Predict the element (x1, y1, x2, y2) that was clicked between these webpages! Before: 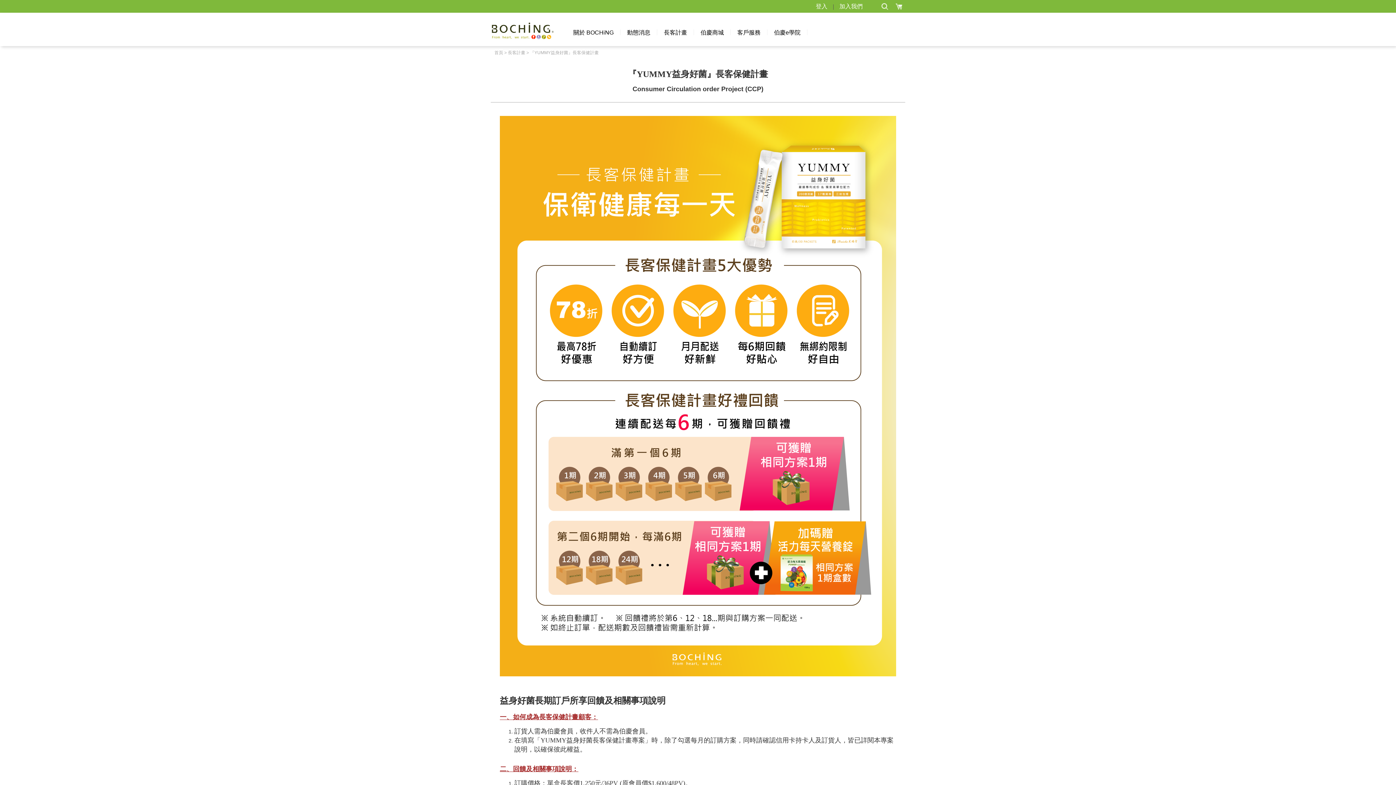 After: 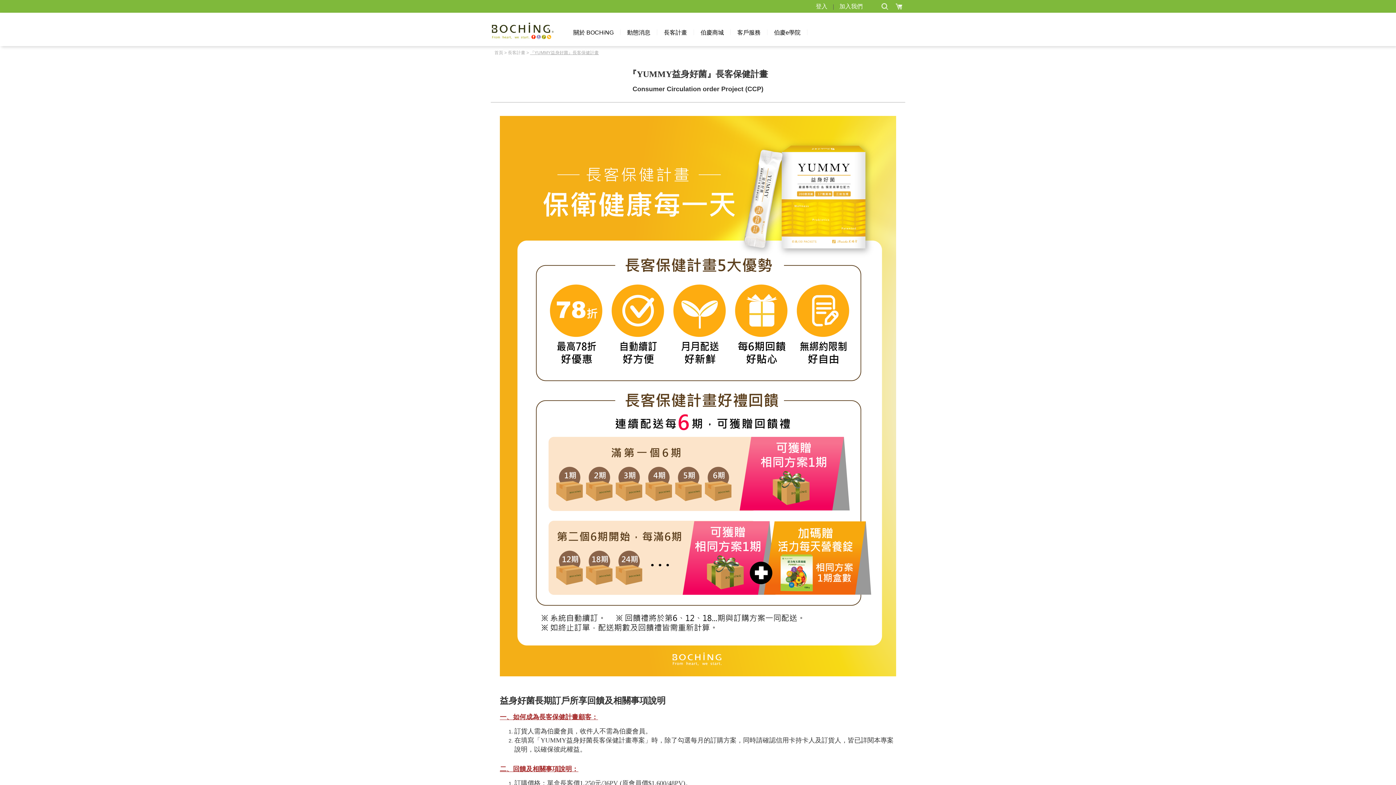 Action: bbox: (530, 50, 598, 55) label: 『YUMMY益身好菌』長客保健計畫